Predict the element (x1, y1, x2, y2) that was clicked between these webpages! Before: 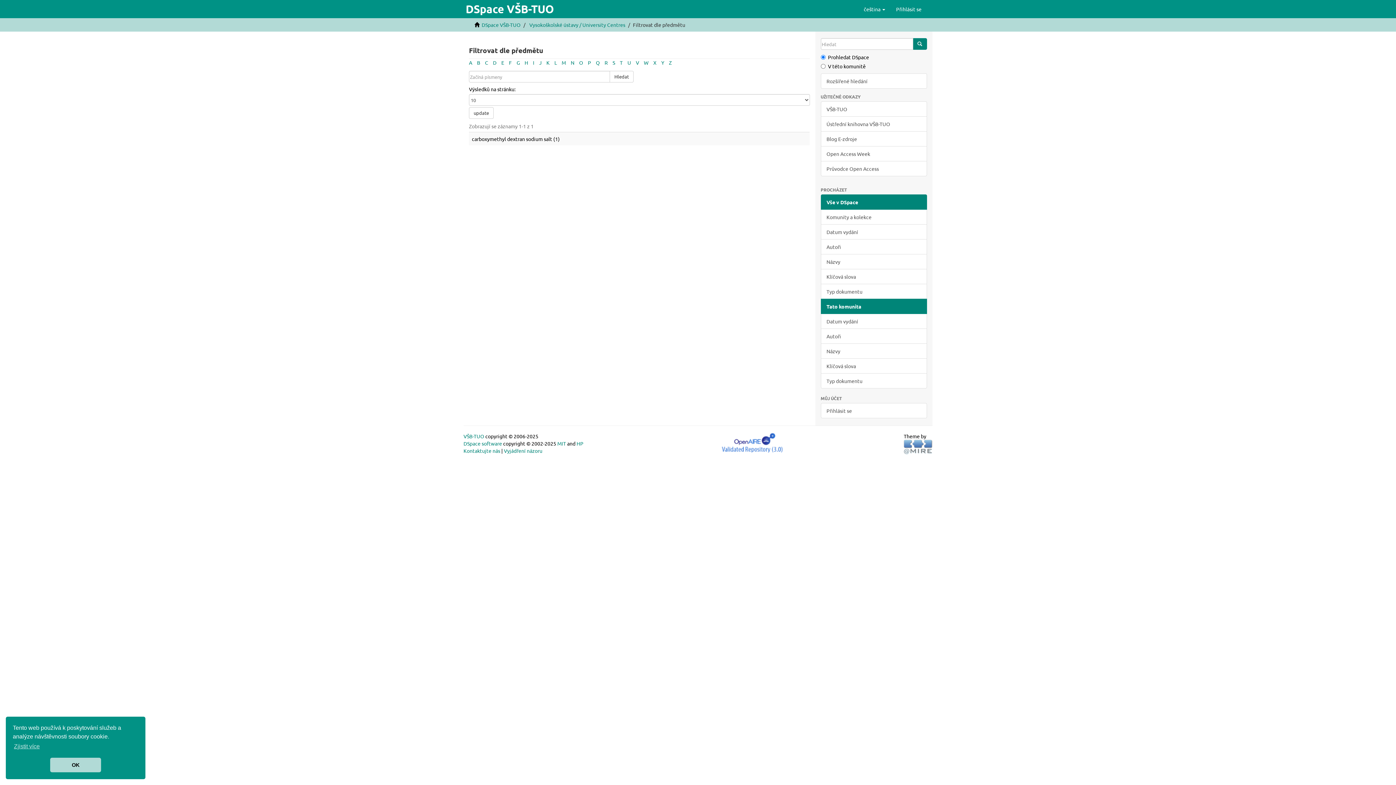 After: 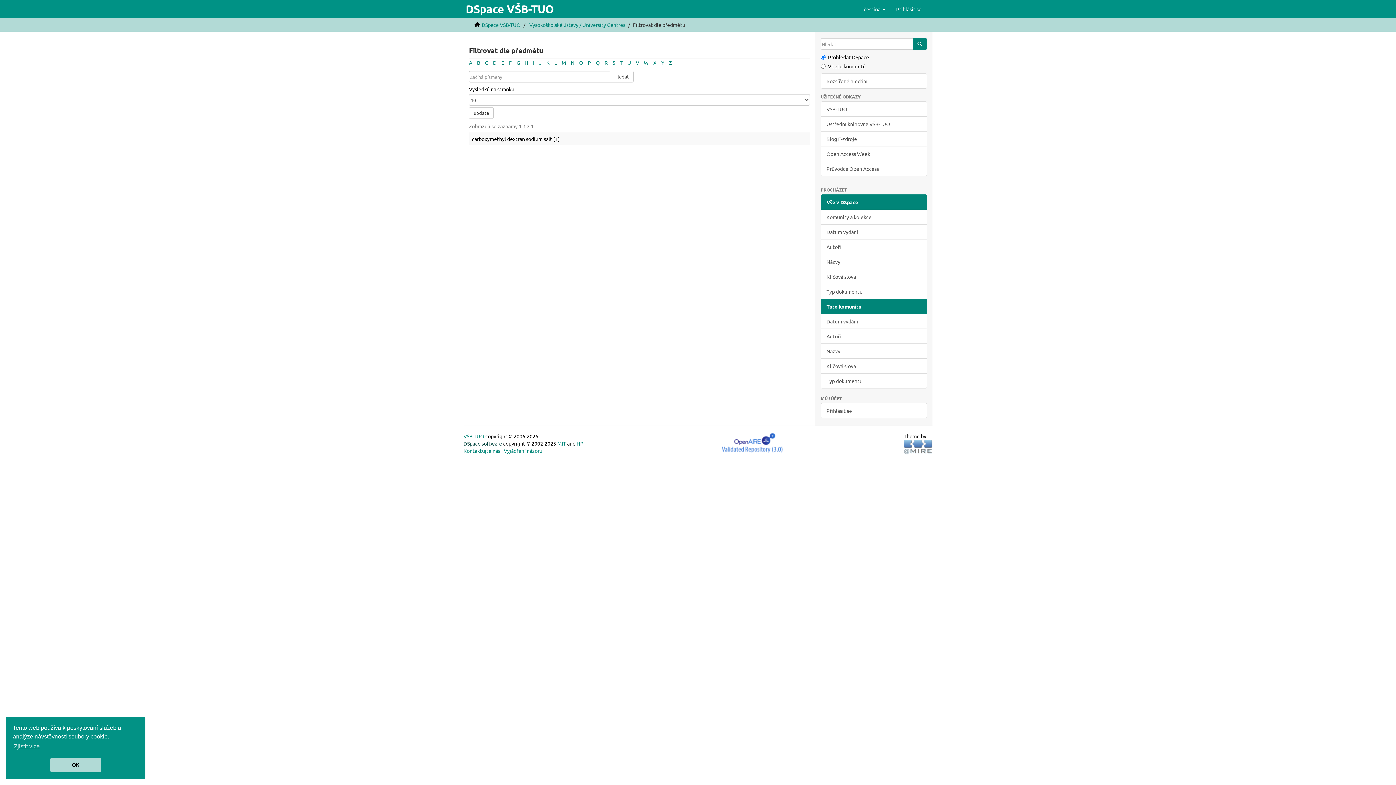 Action: label: DSpace software bbox: (463, 440, 502, 446)